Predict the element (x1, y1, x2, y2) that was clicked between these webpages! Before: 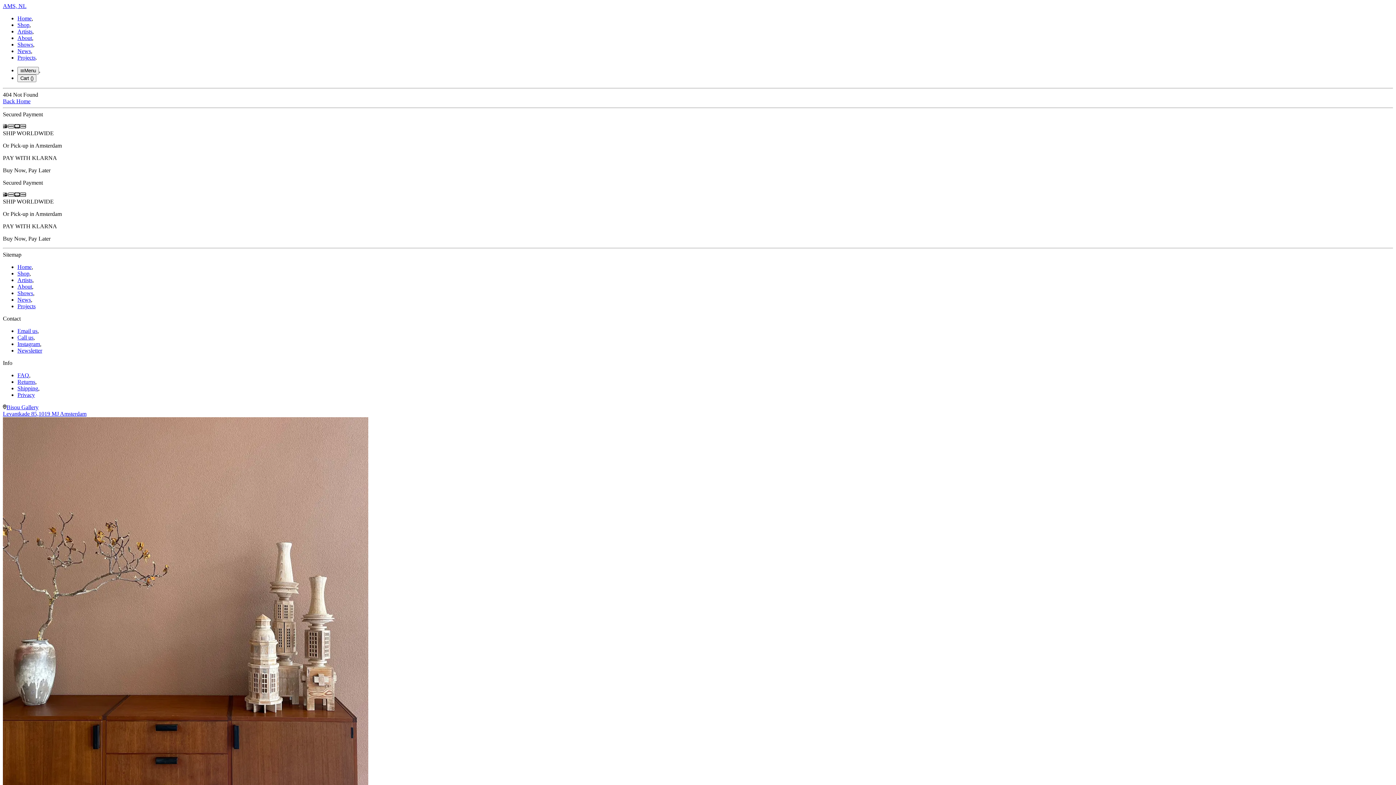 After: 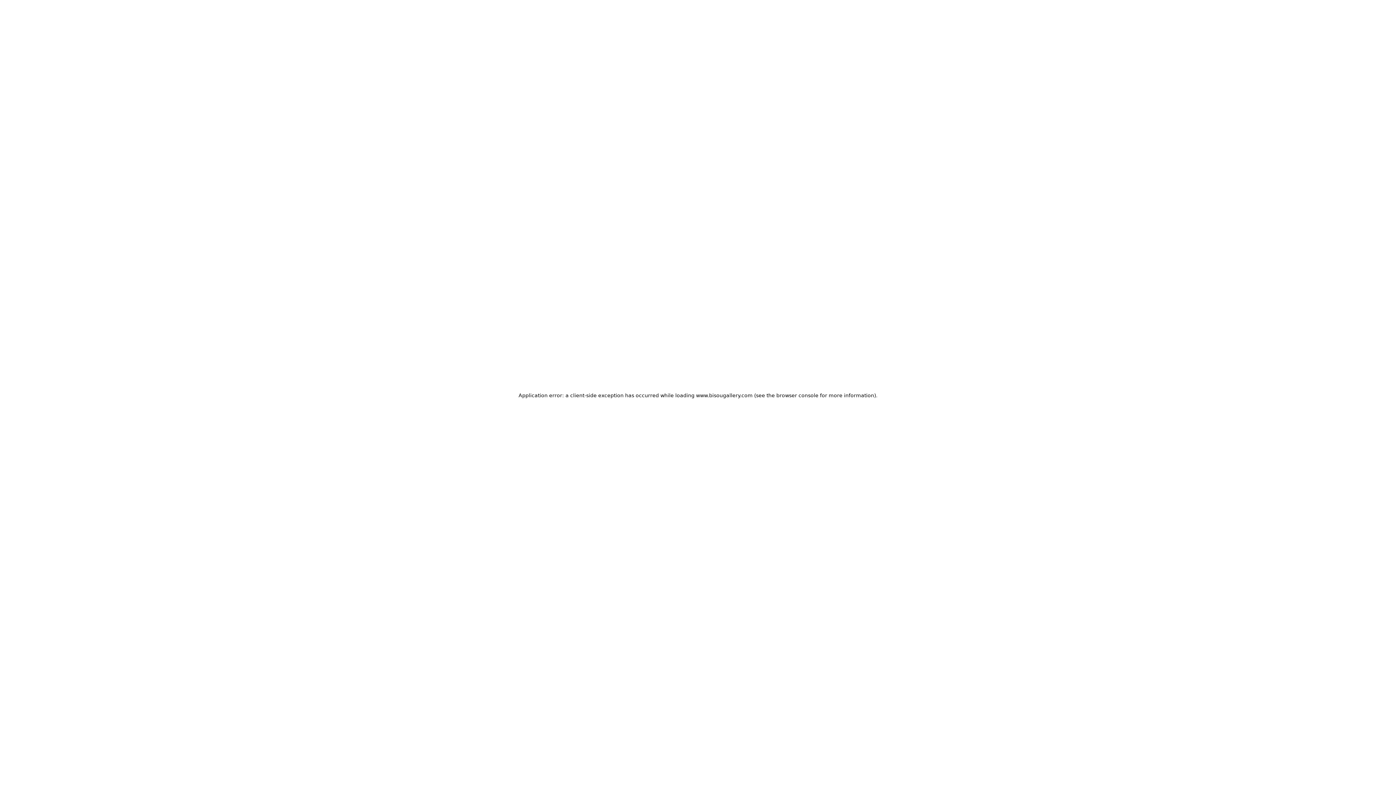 Action: label: Newsletter bbox: (17, 347, 42, 353)